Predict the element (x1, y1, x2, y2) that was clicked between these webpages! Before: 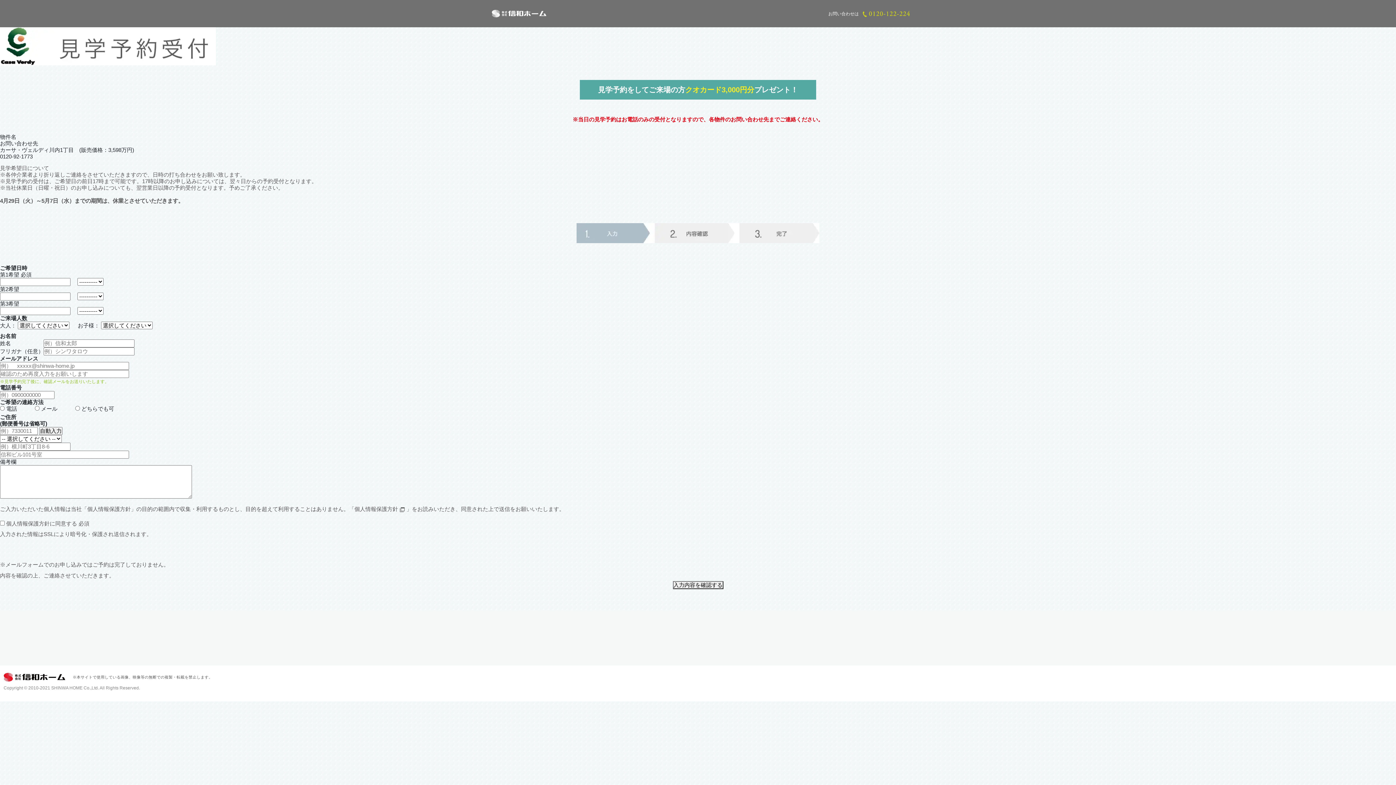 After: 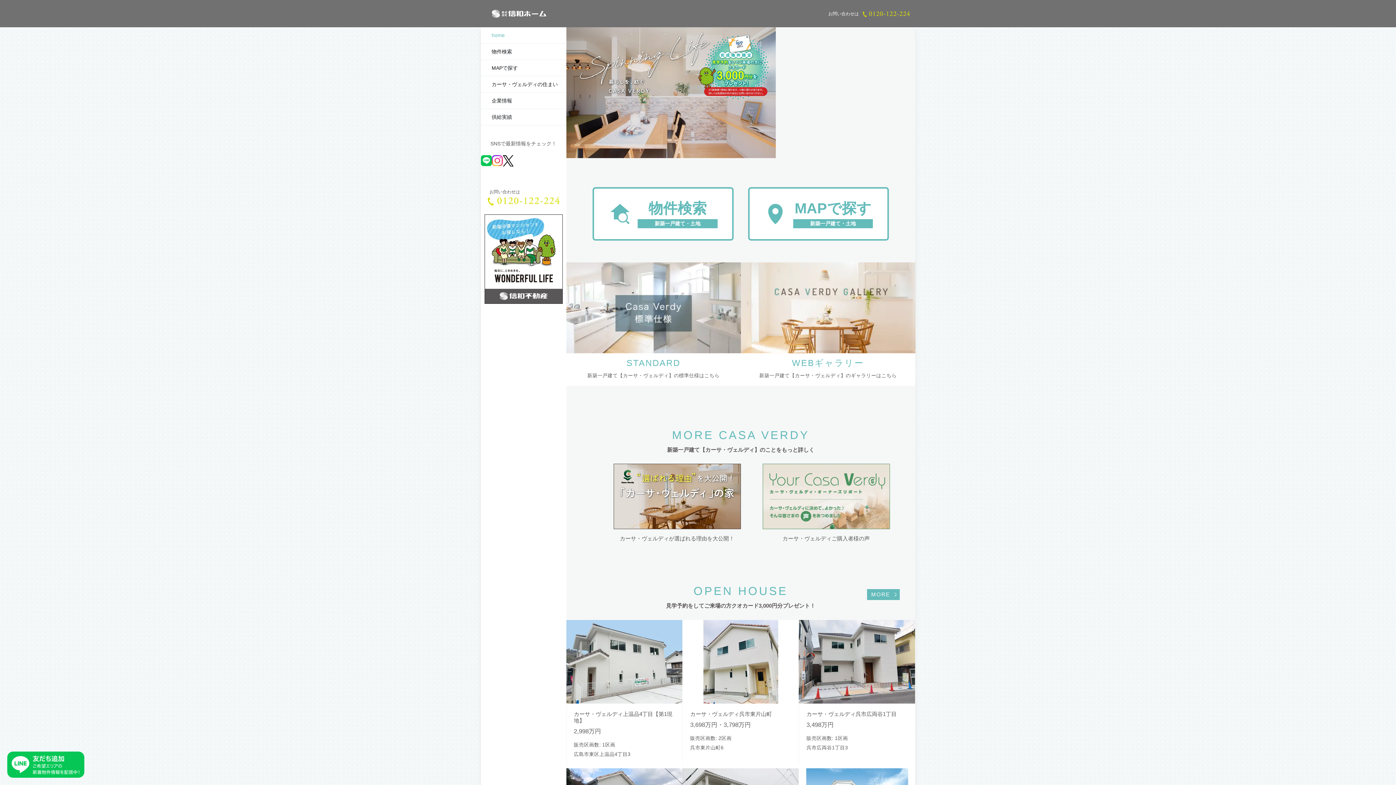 Action: bbox: (491, 9, 546, 17)